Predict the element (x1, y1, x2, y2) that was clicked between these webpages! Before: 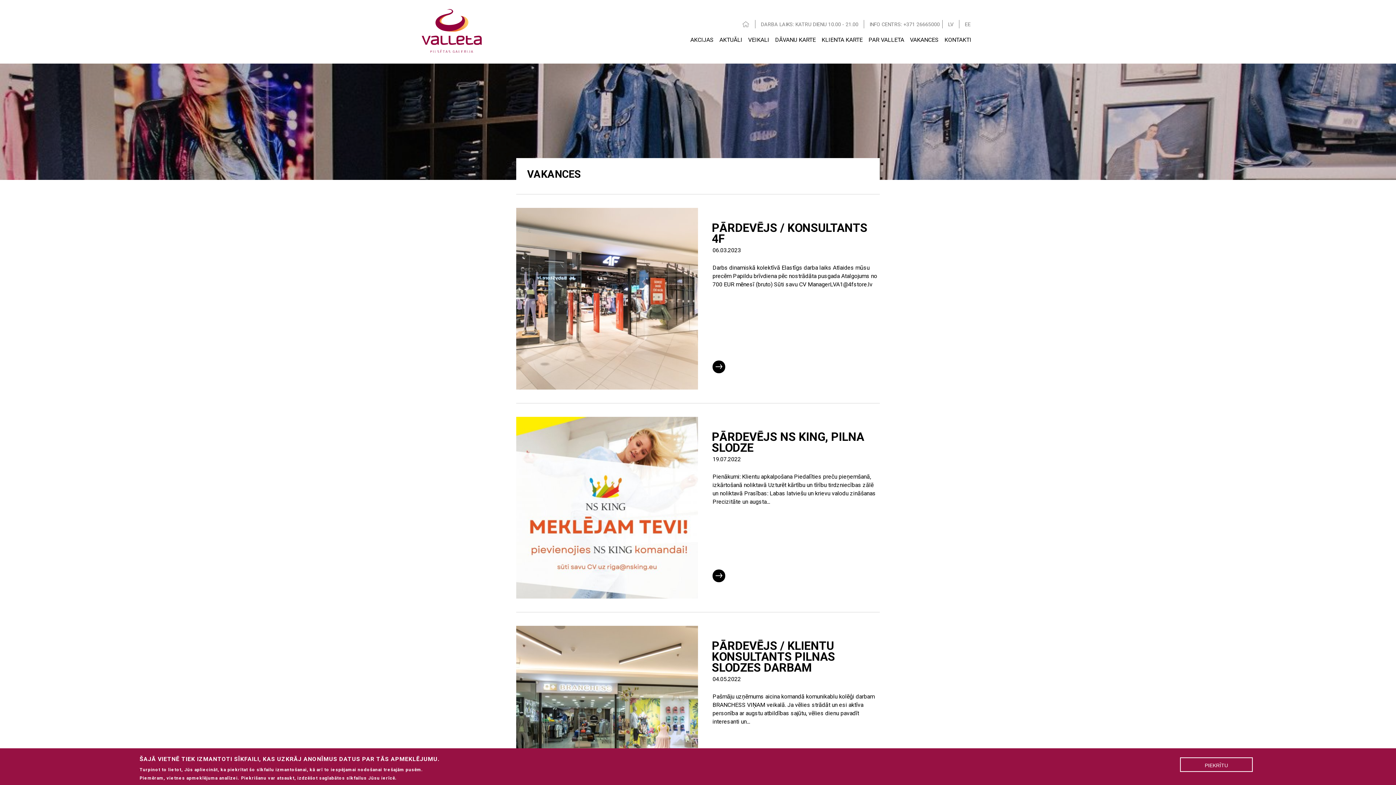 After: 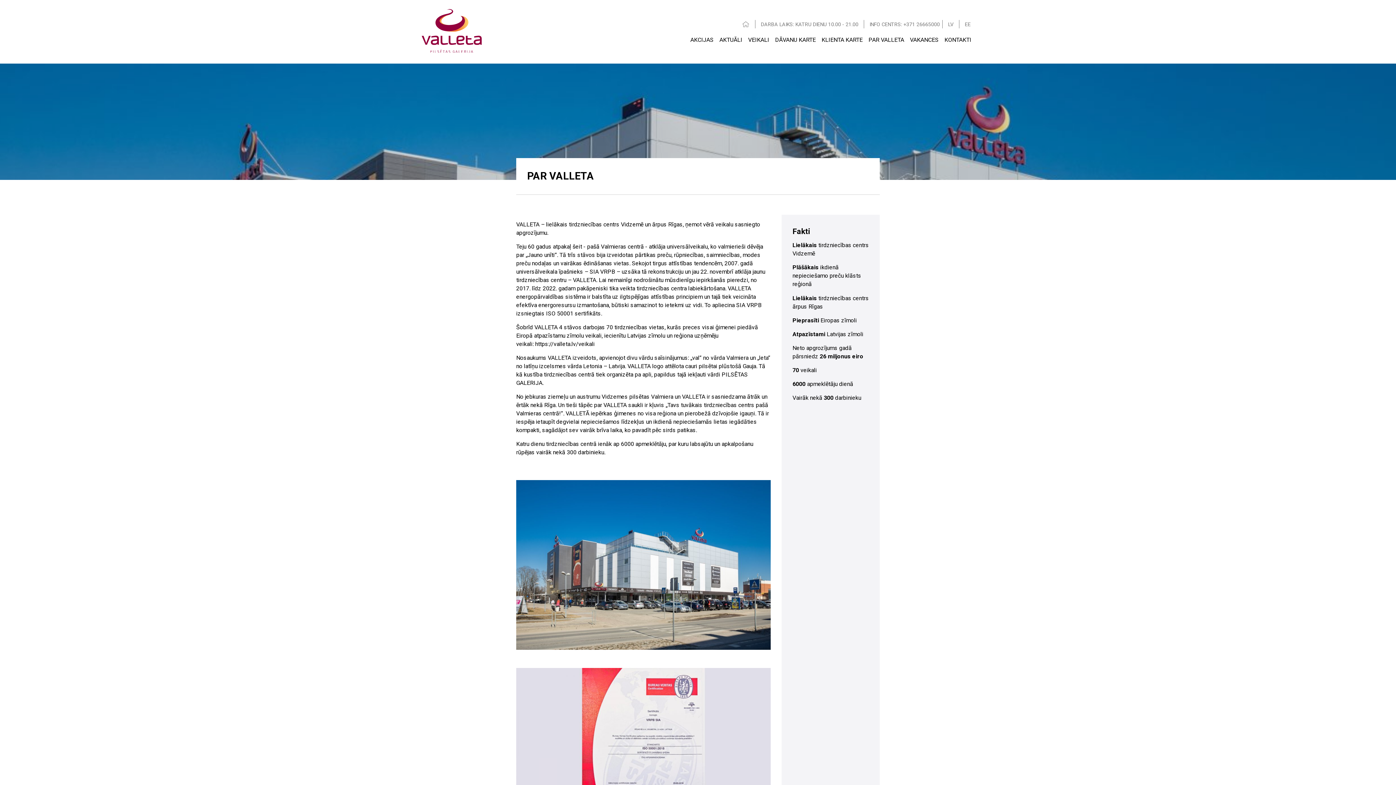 Action: label: PAR VALLETA bbox: (865, 34, 907, 45)